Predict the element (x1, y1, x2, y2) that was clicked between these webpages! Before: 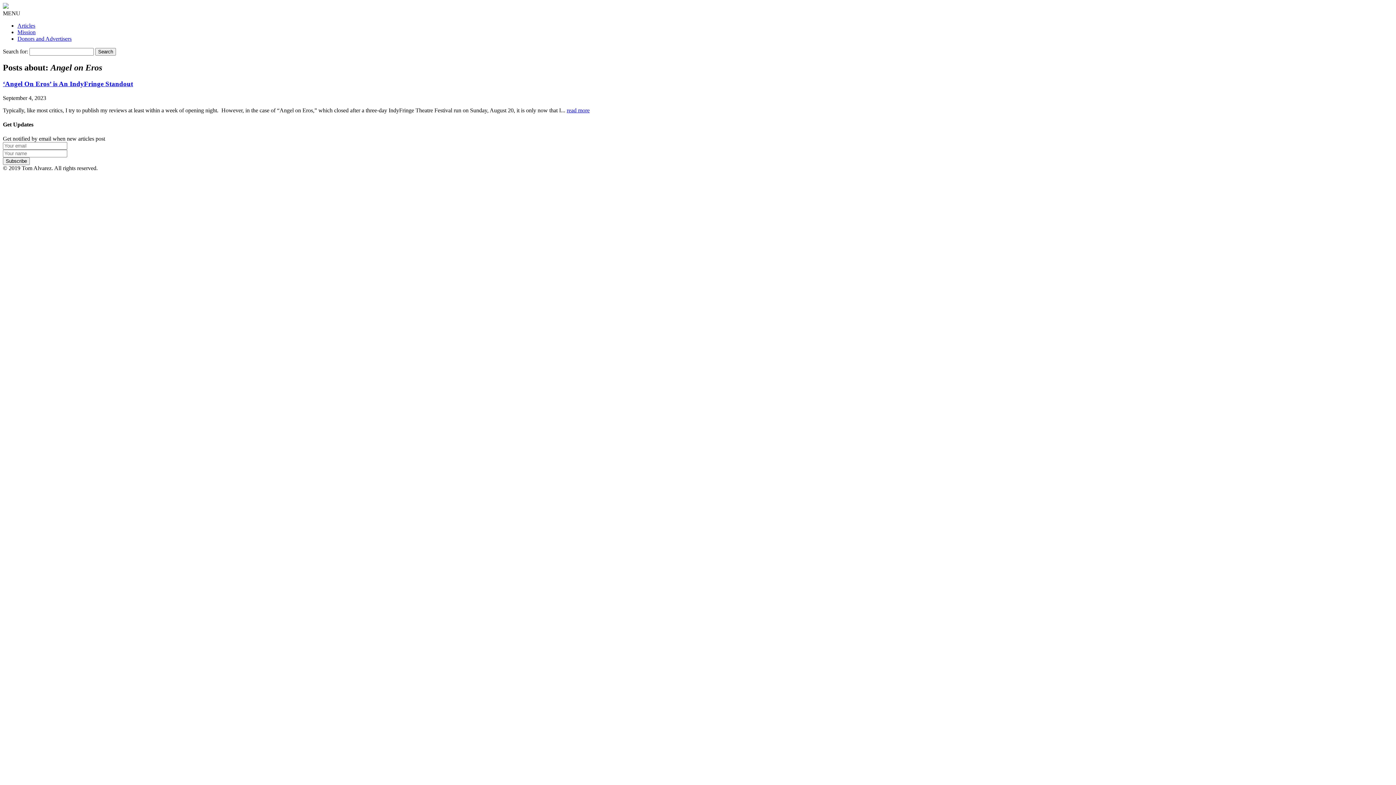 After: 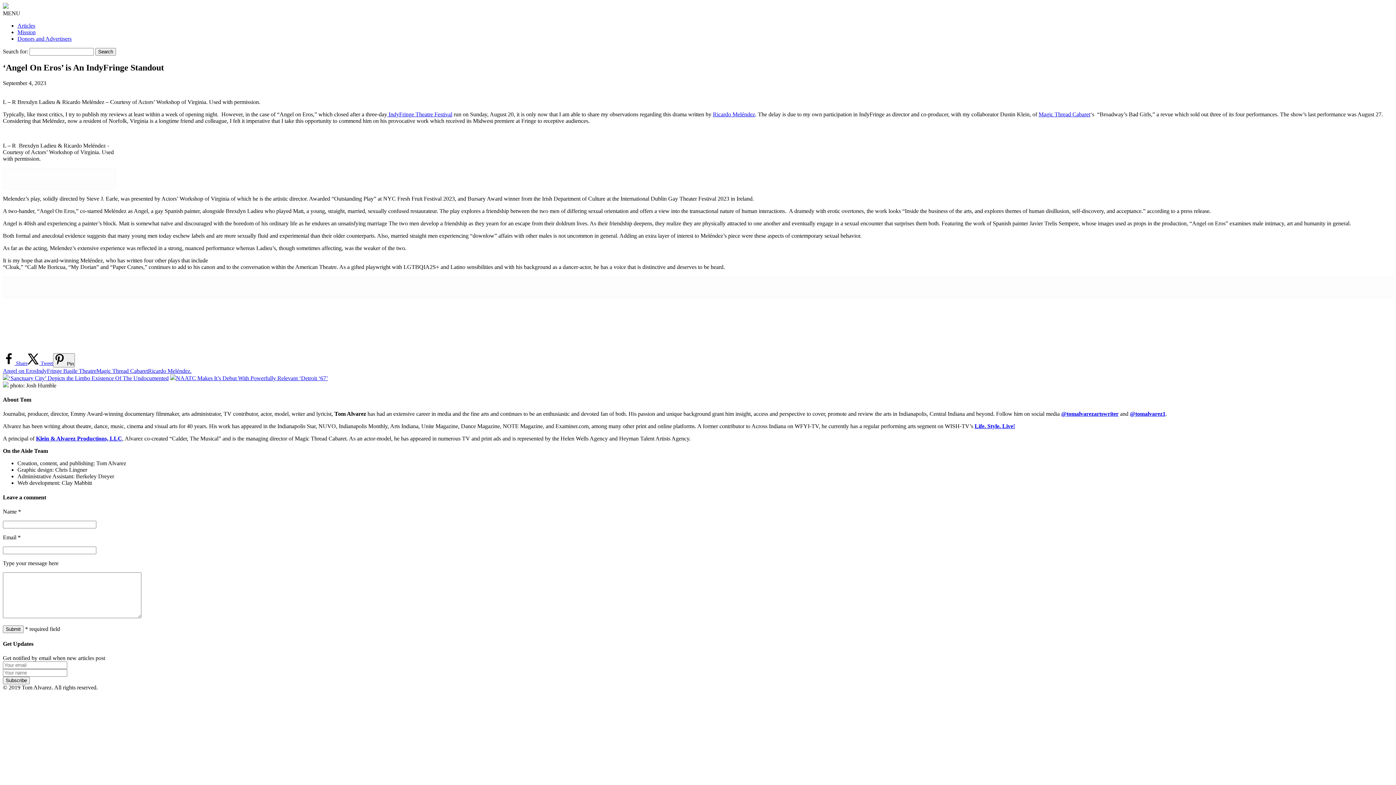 Action: bbox: (2, 79, 133, 87) label: ‘Angel On Eros’ is An IndyFringe Standout